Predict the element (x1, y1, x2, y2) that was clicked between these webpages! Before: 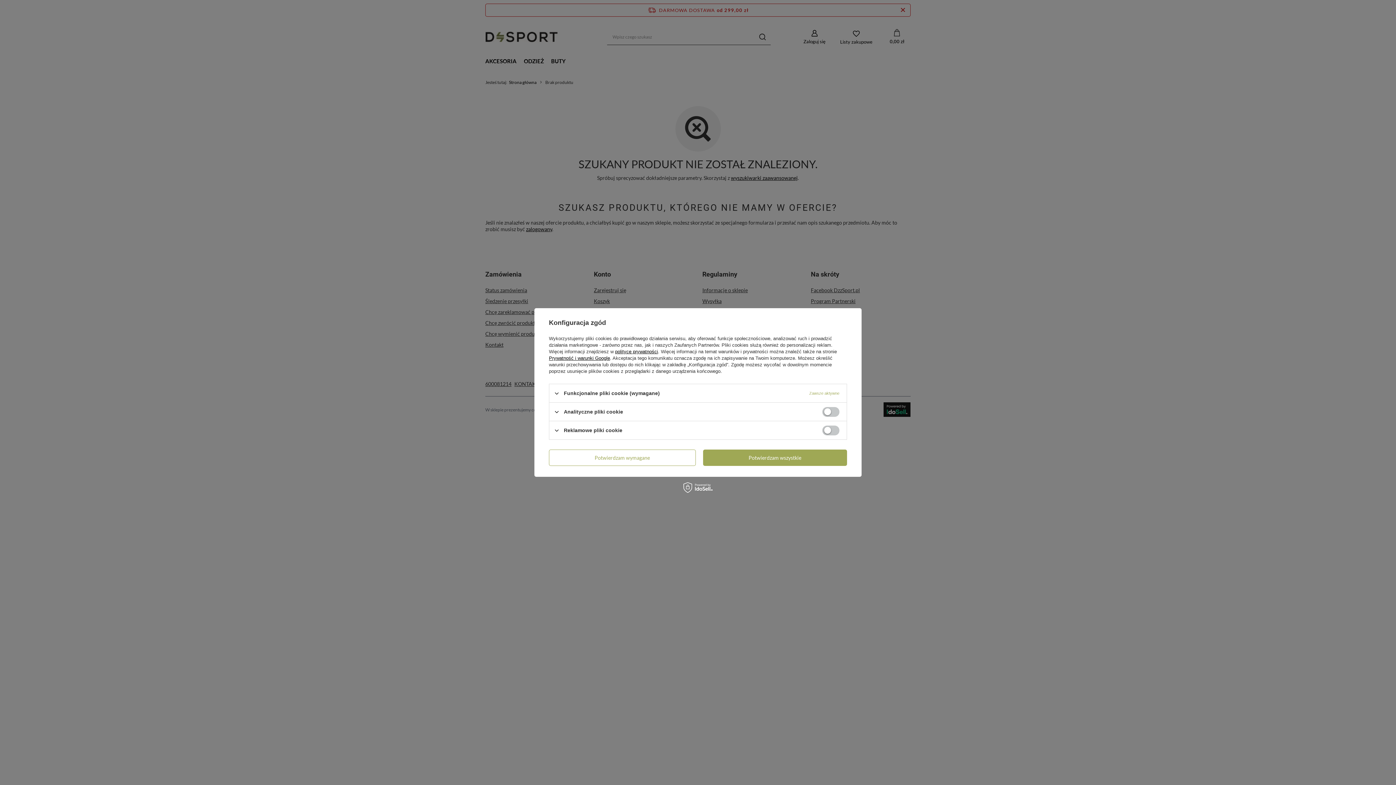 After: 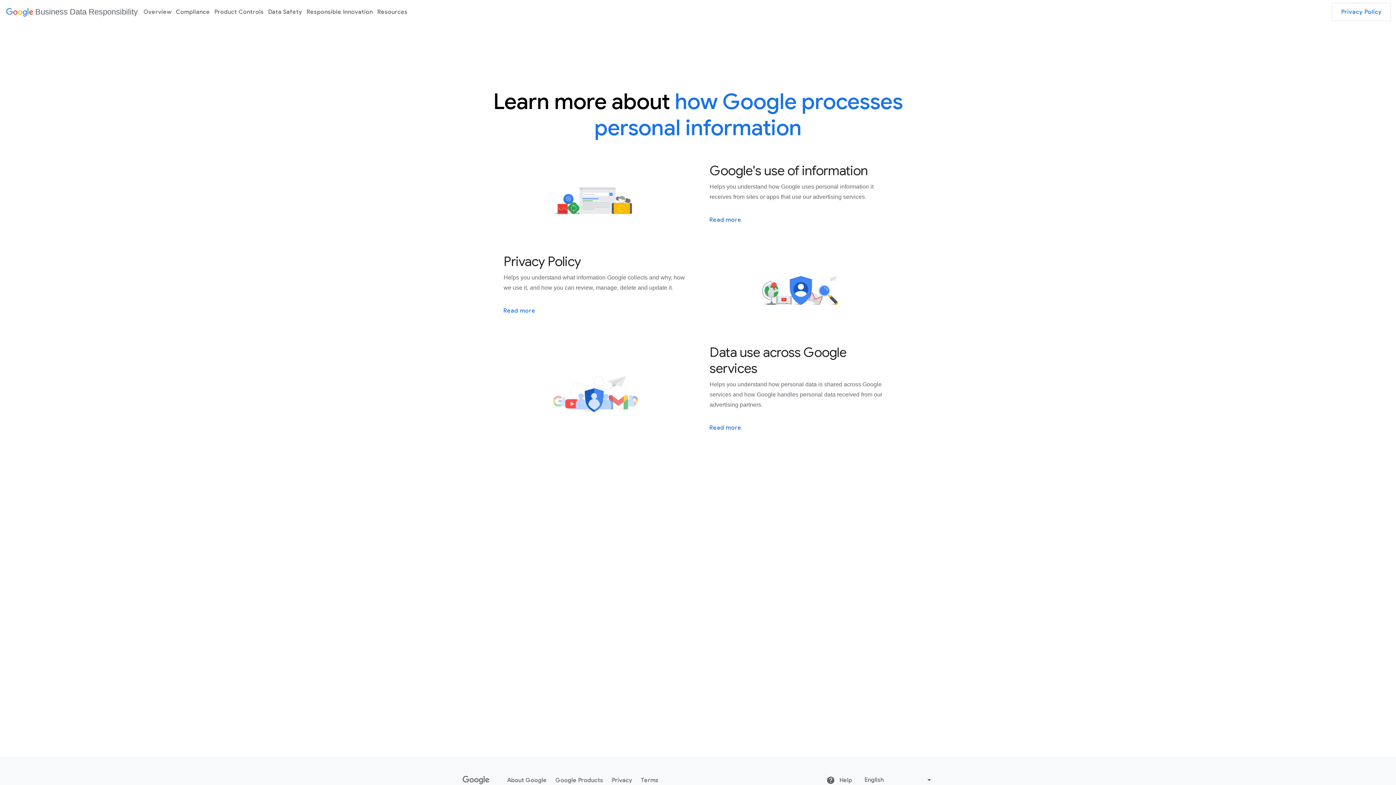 Action: label: Prywatność i warunki Google bbox: (549, 355, 610, 361)